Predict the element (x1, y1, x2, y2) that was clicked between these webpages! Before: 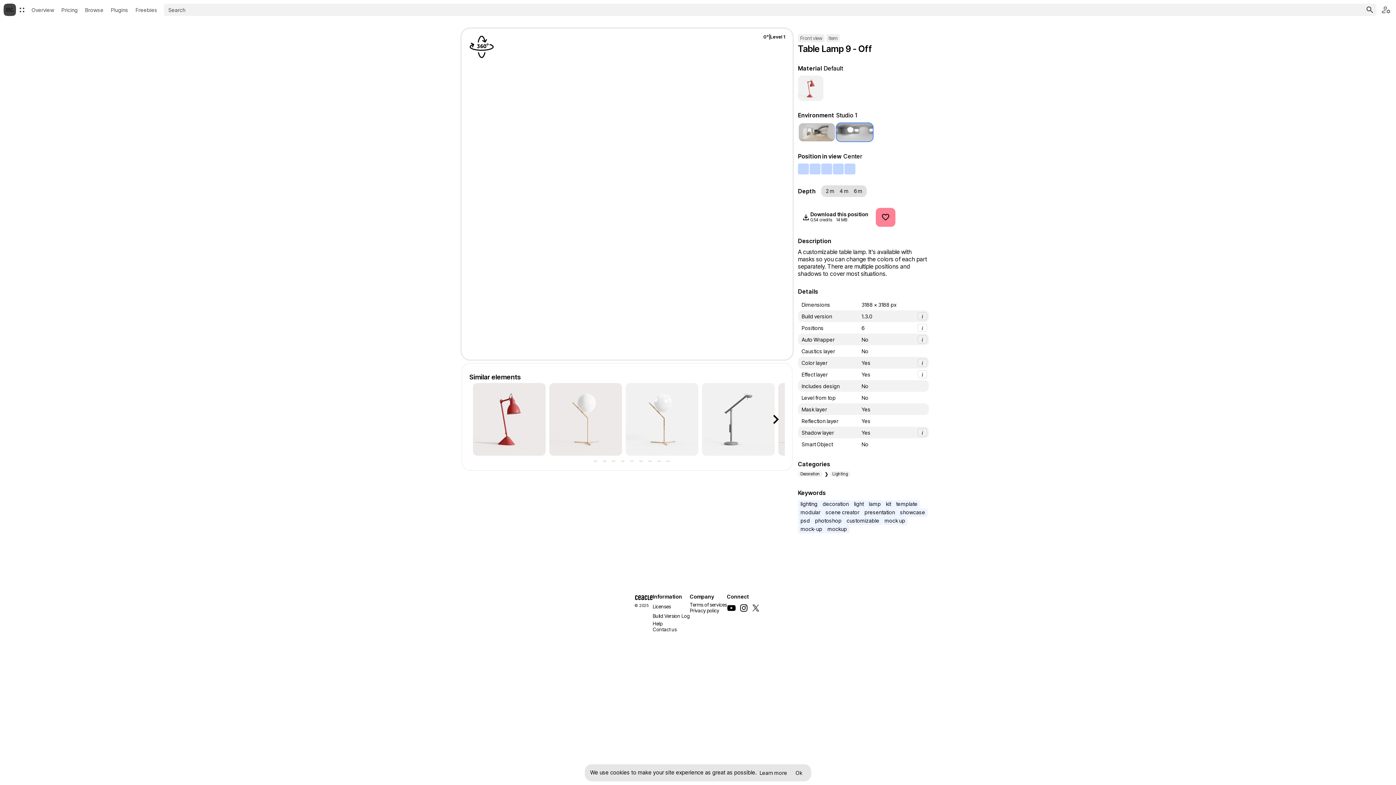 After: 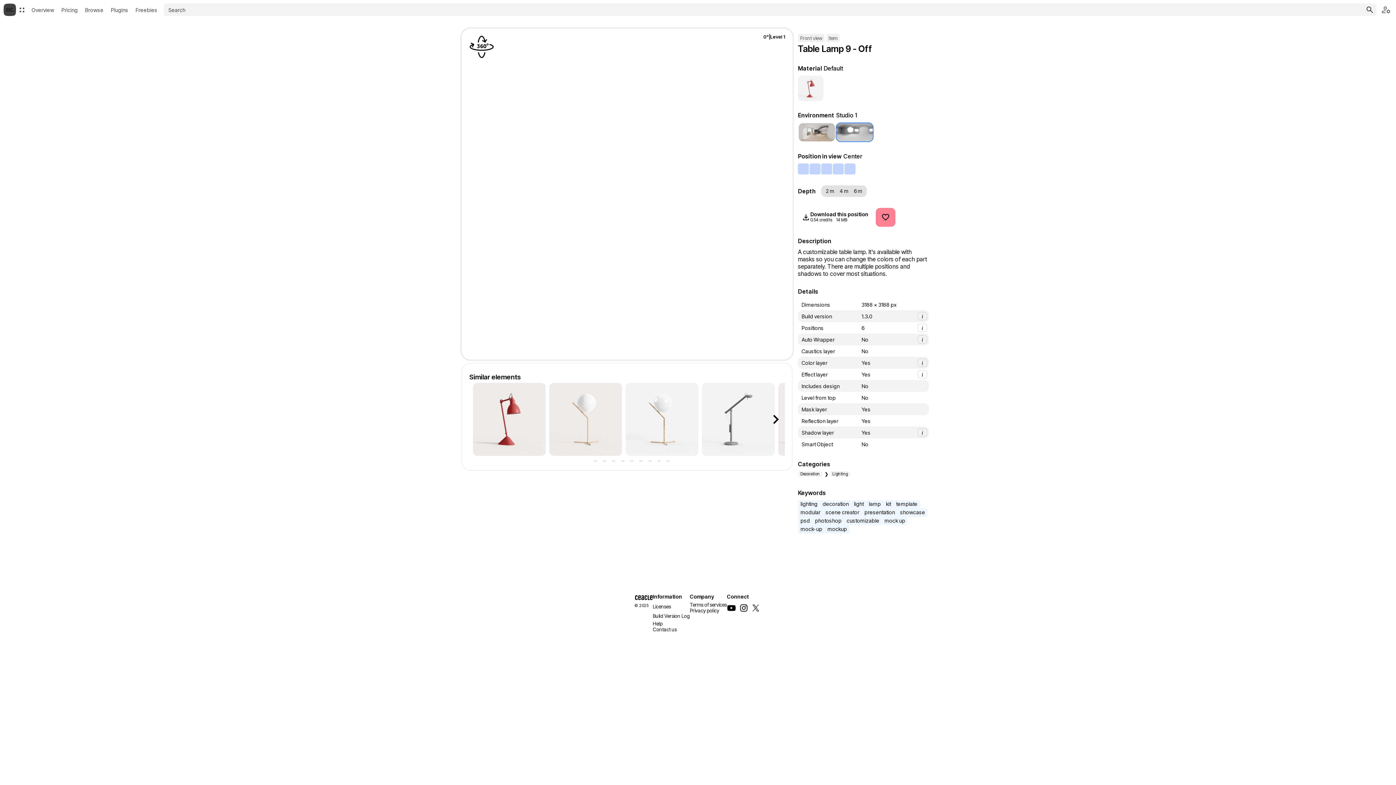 Action: label: Ok bbox: (790, 768, 807, 778)